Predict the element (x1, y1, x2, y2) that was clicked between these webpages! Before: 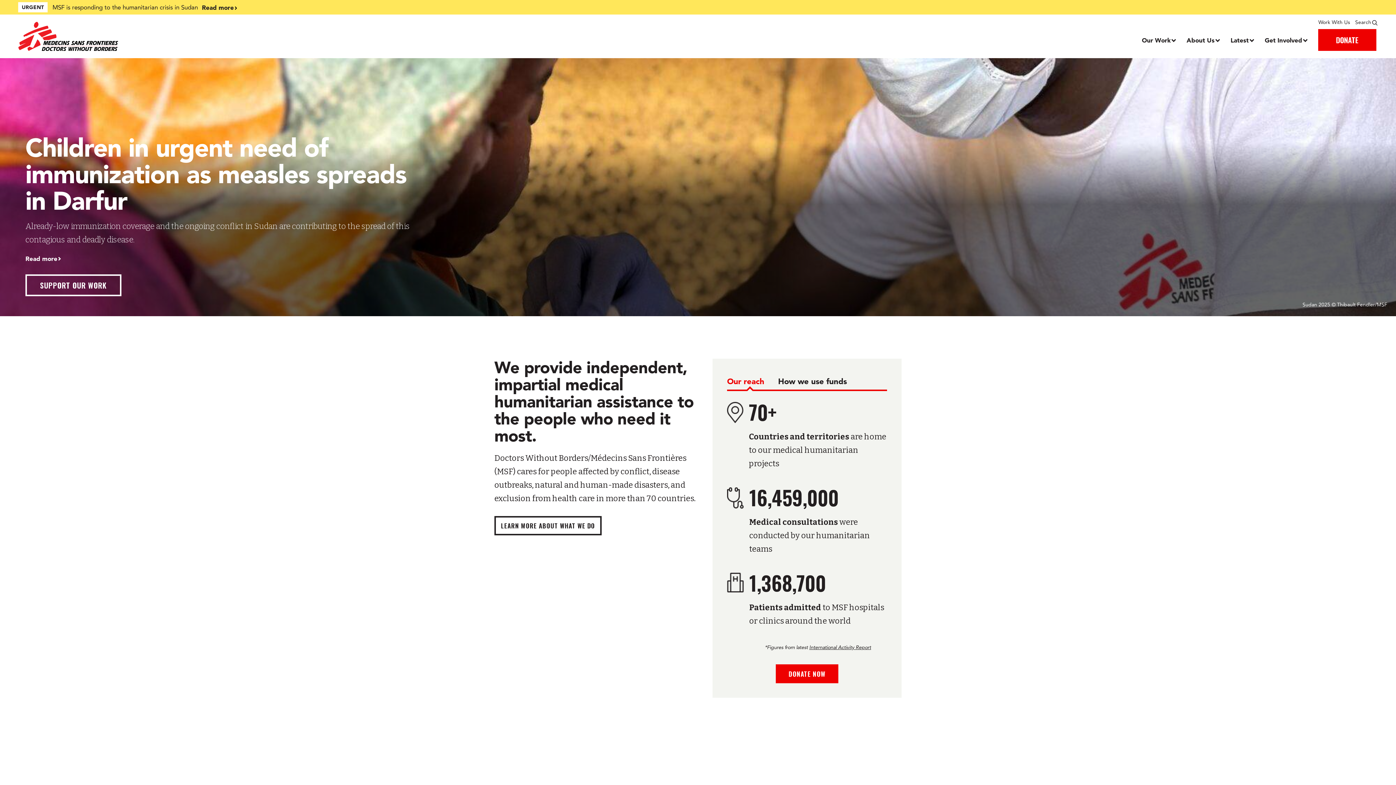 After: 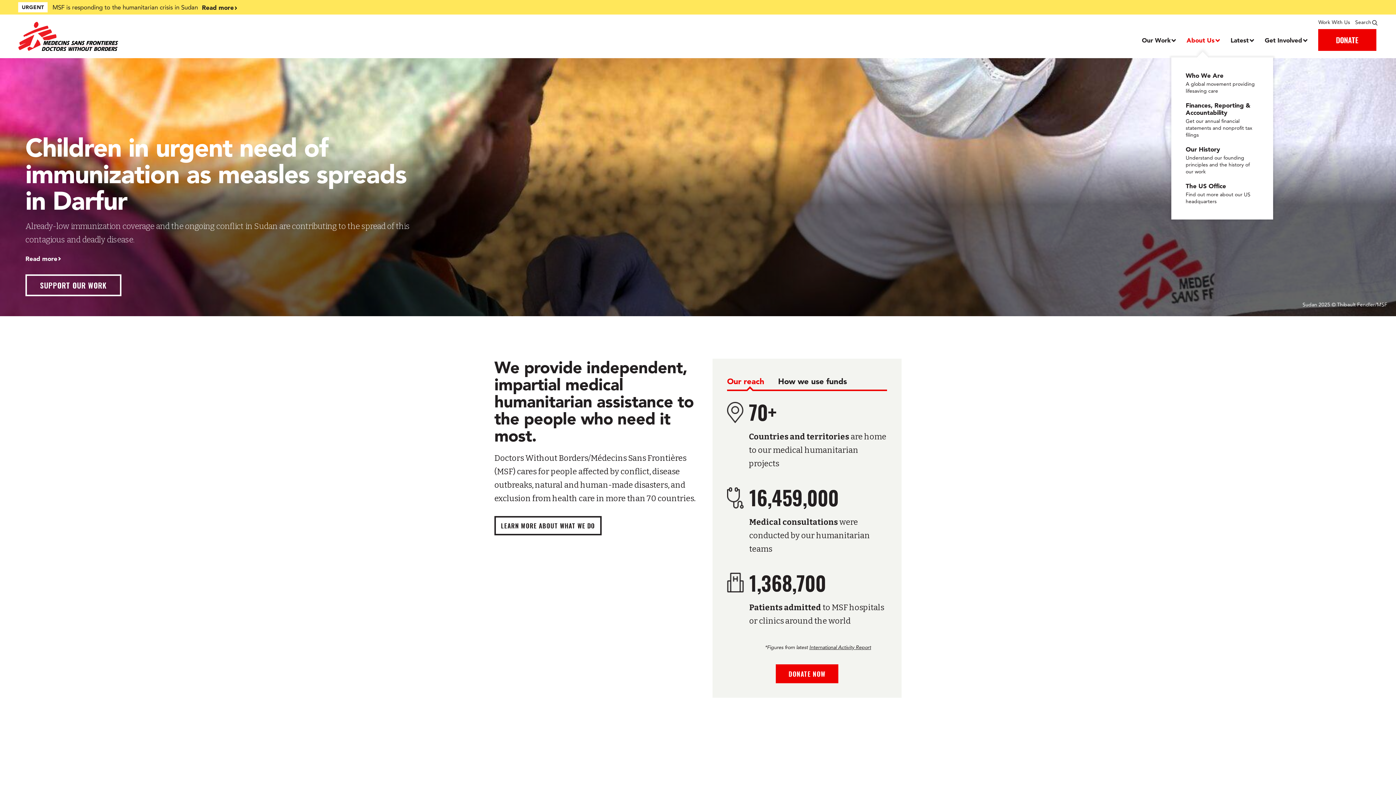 Action: bbox: (1186, 35, 1219, 44) label: Dropdown, About Us